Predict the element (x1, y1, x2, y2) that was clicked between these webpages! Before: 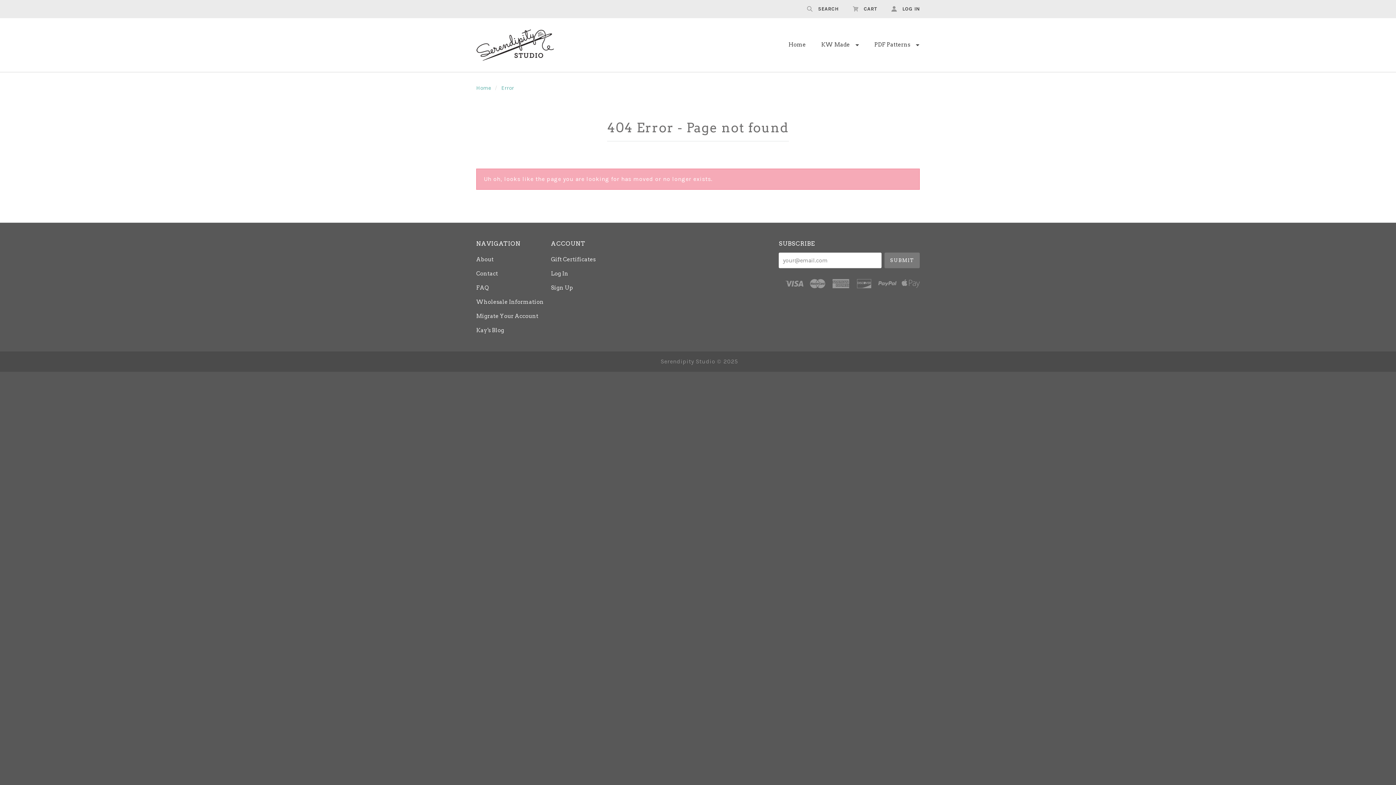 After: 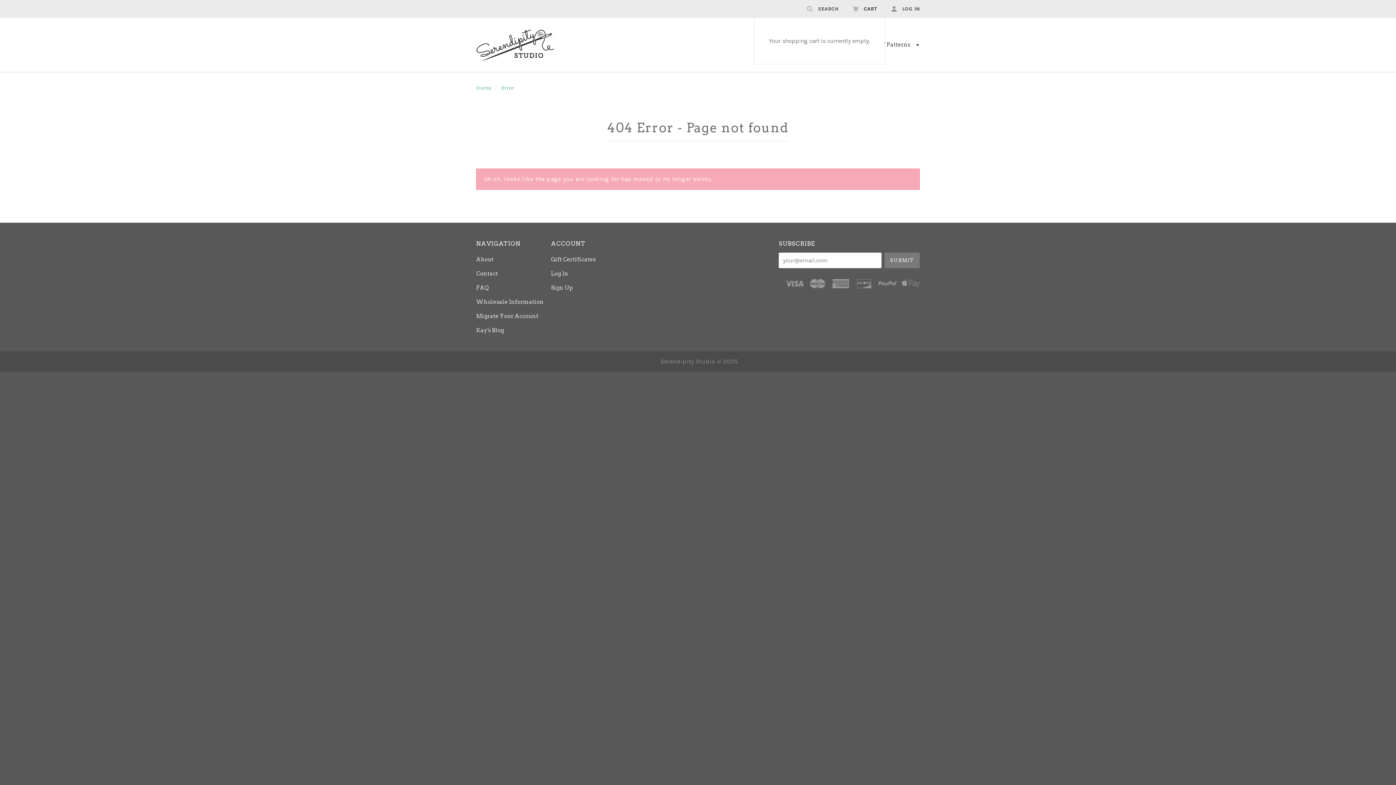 Action: label:  CART bbox: (845, 2, 884, 15)